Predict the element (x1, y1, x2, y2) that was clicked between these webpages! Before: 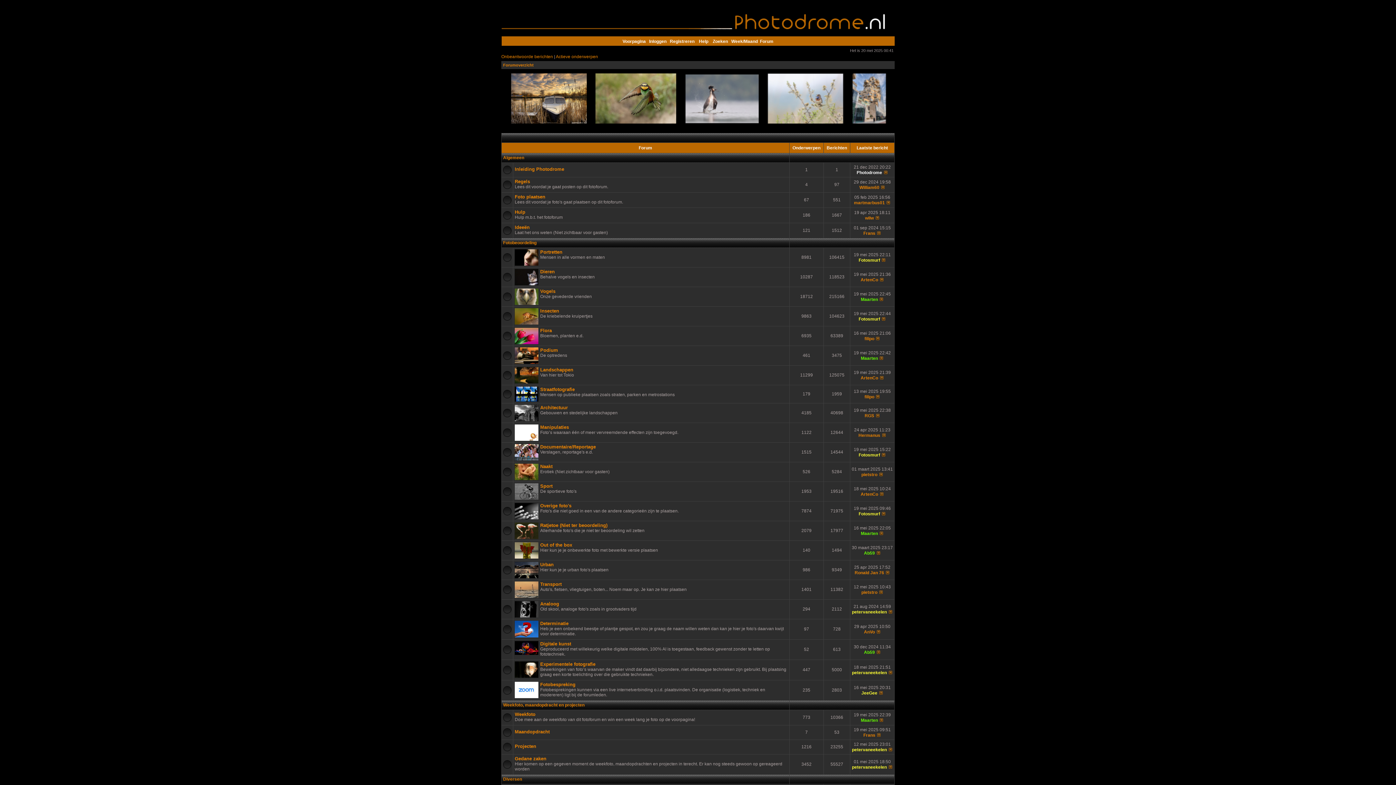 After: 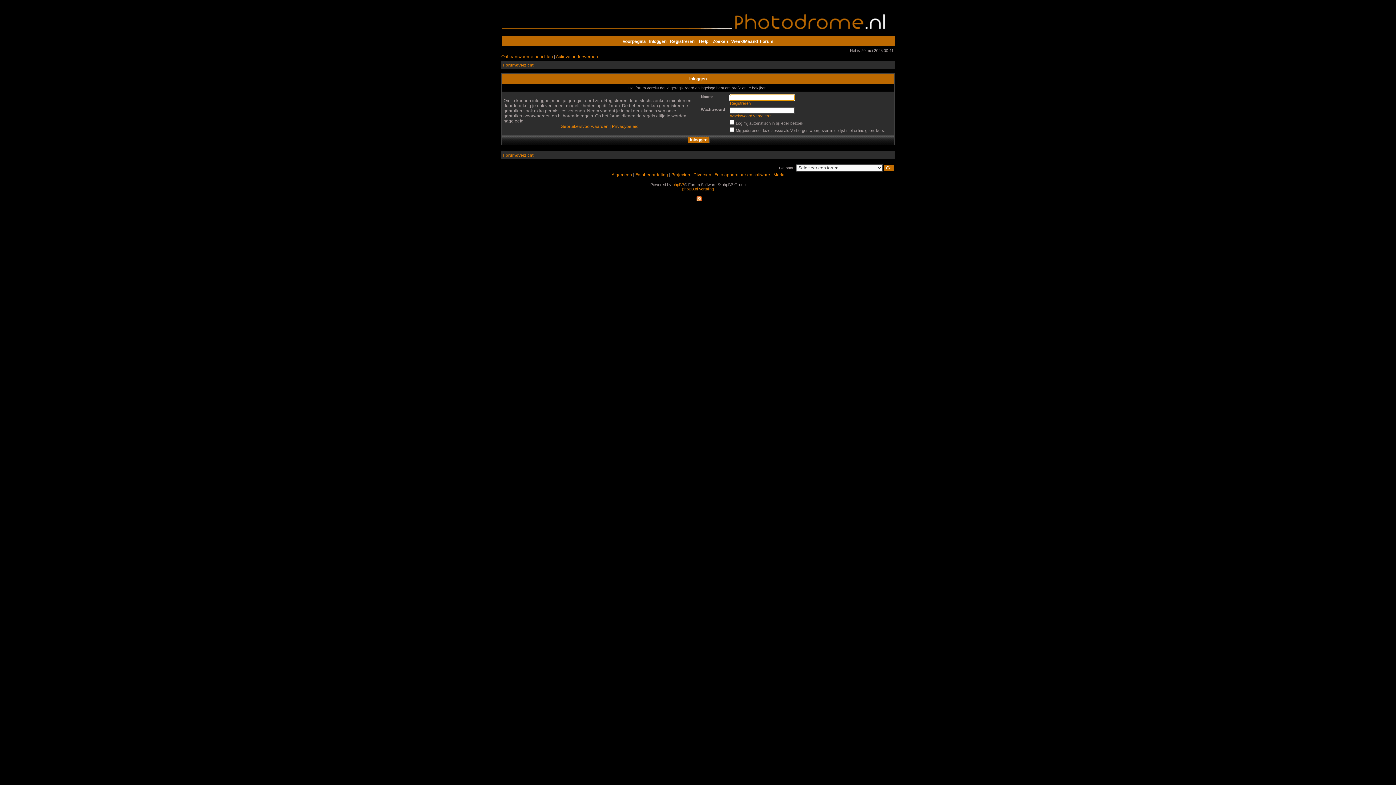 Action: label: ArtenCo bbox: (860, 277, 878, 282)